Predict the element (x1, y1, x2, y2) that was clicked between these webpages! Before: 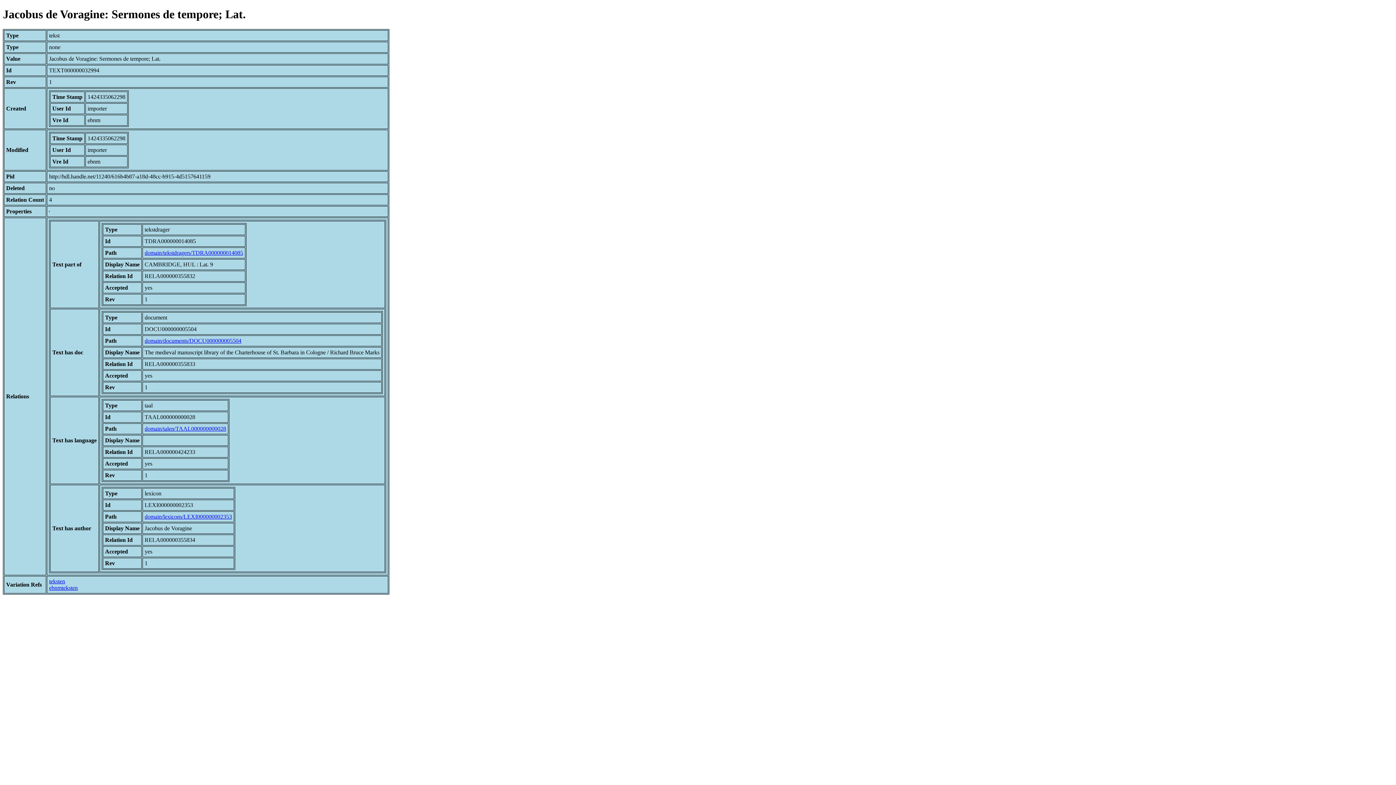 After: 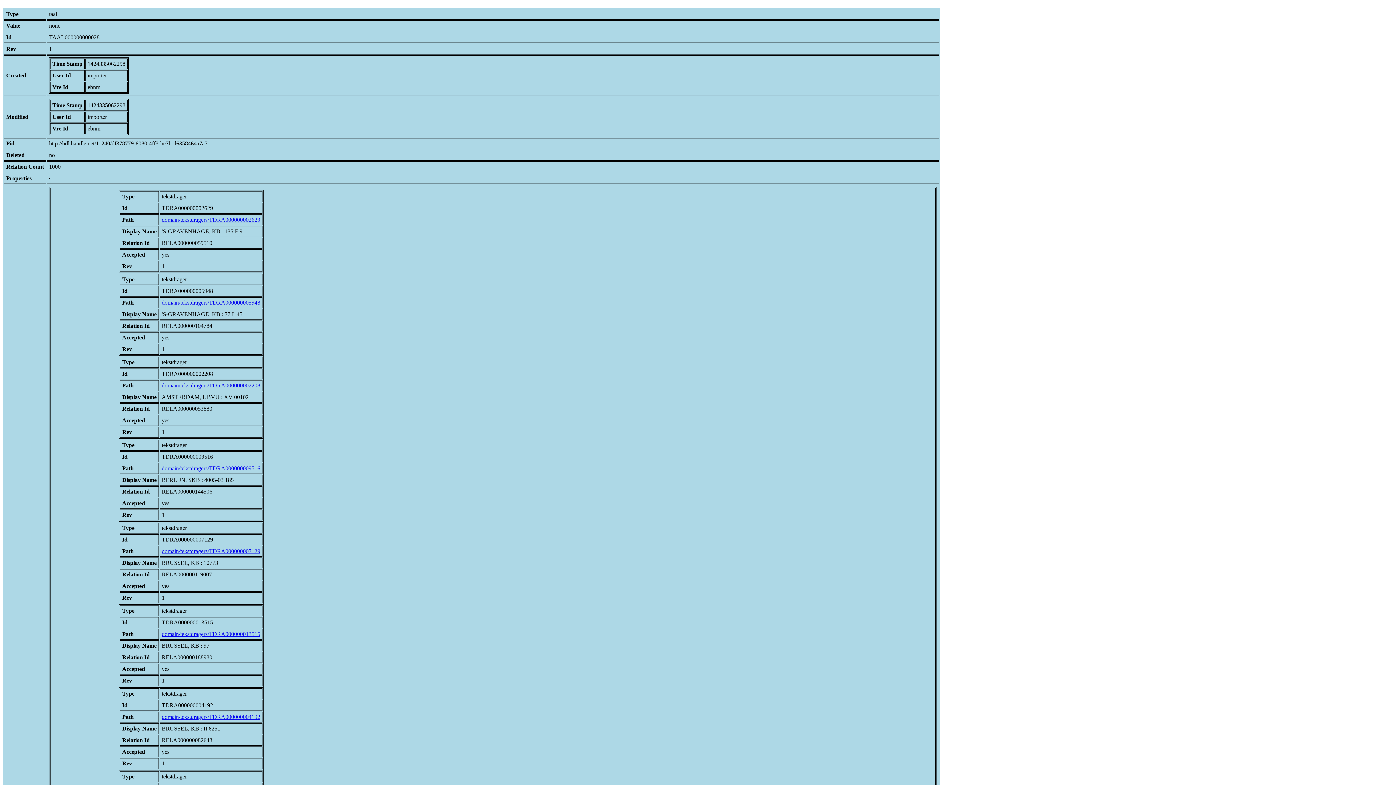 Action: label: domain/talen/TAAL000000000028 bbox: (144, 425, 226, 431)